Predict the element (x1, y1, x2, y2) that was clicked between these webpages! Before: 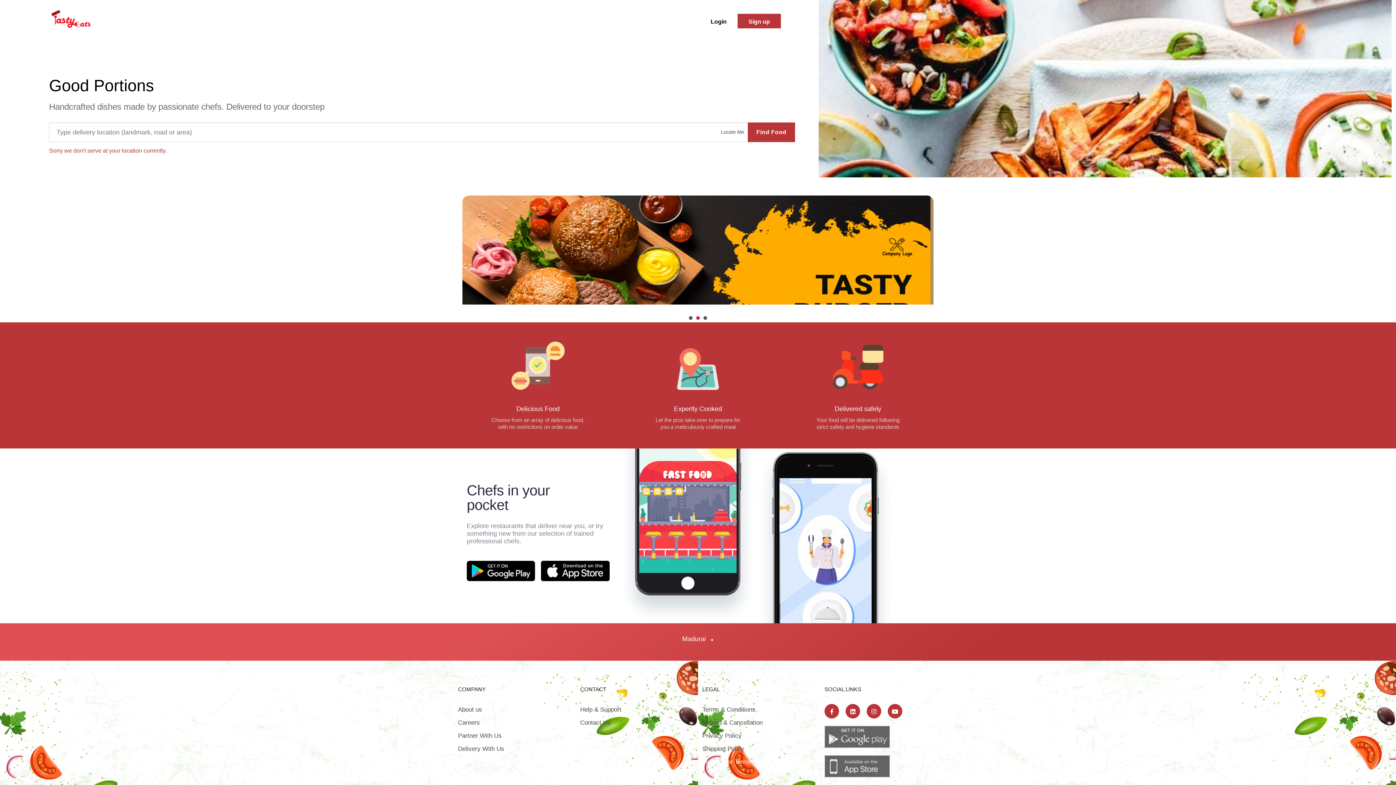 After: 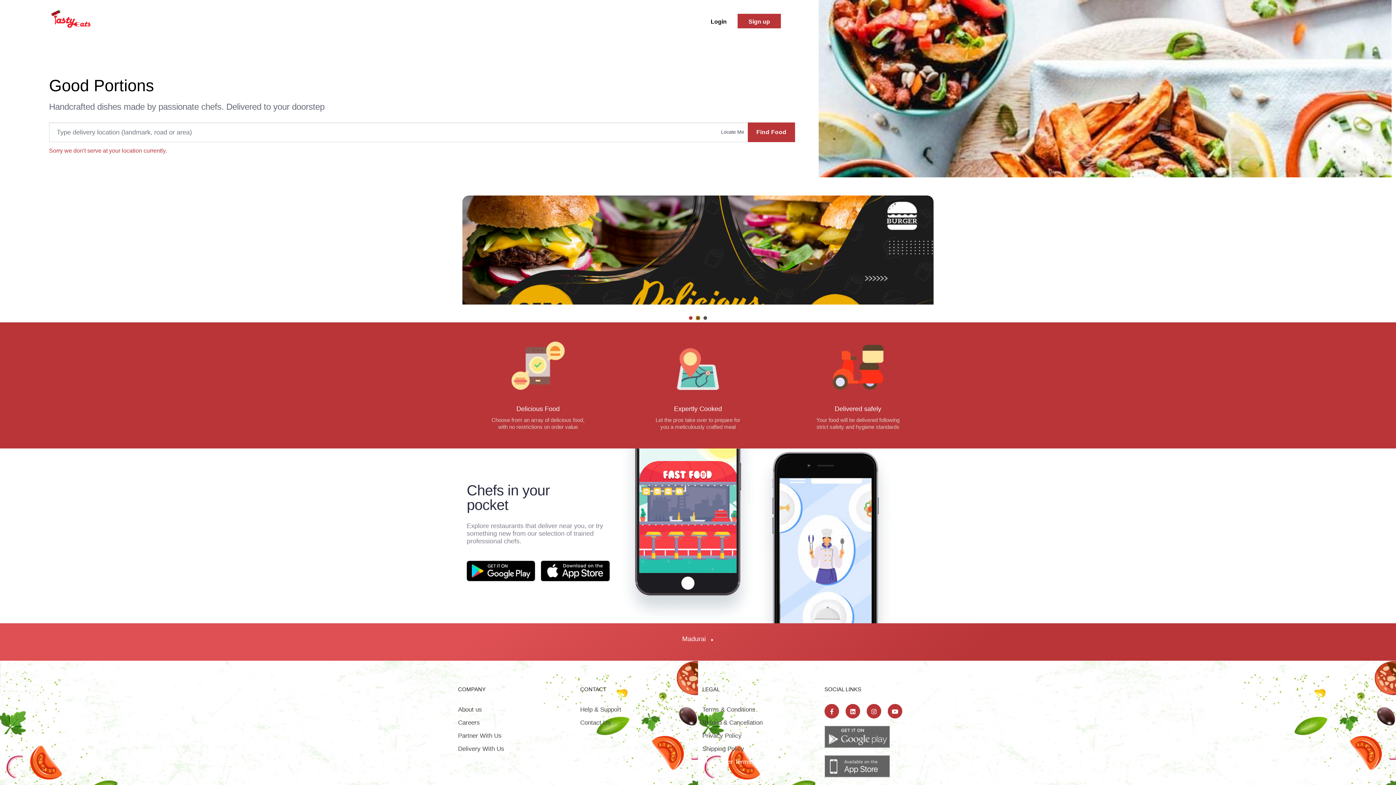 Action: bbox: (696, 316, 700, 320)